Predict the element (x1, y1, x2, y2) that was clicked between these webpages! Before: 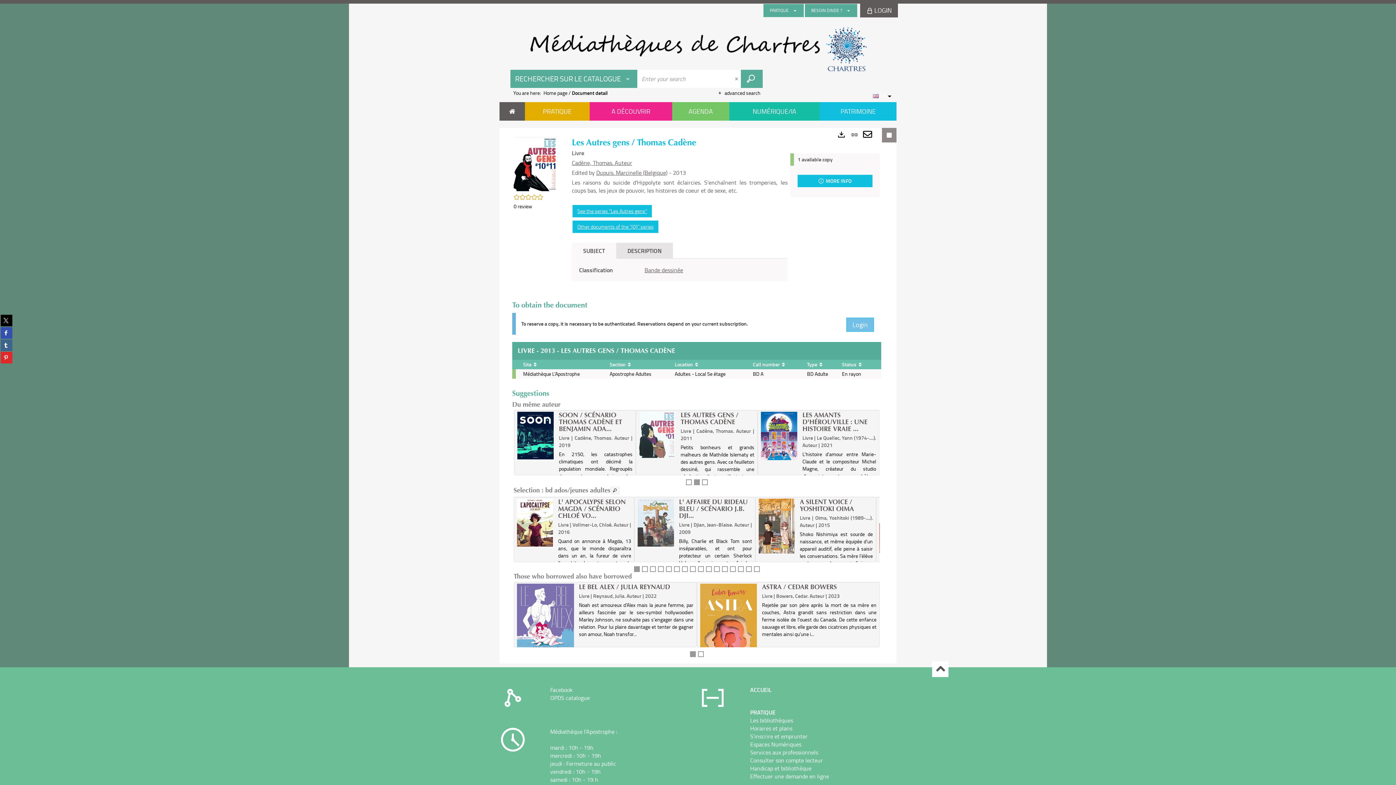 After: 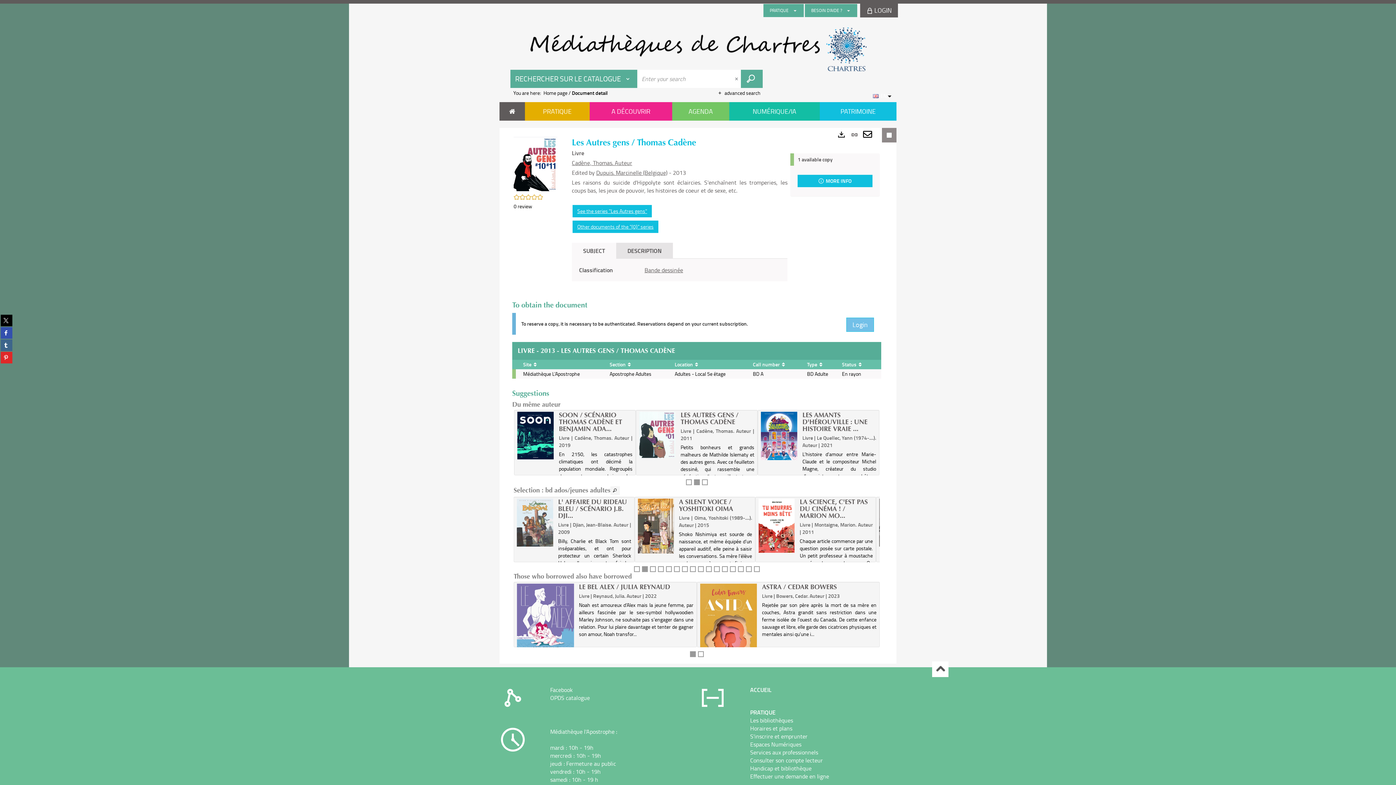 Action: label: Display content 2 bbox: (642, 566, 647, 572)